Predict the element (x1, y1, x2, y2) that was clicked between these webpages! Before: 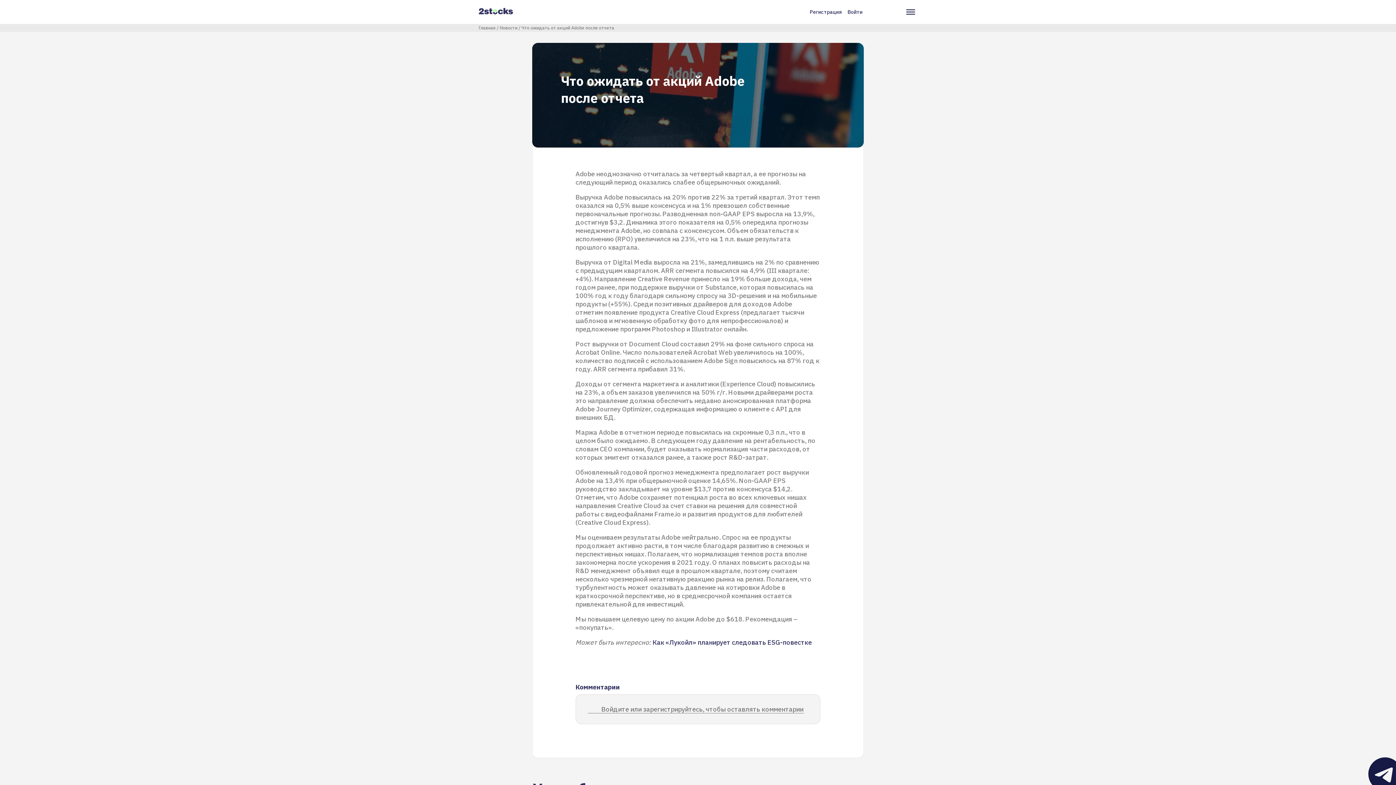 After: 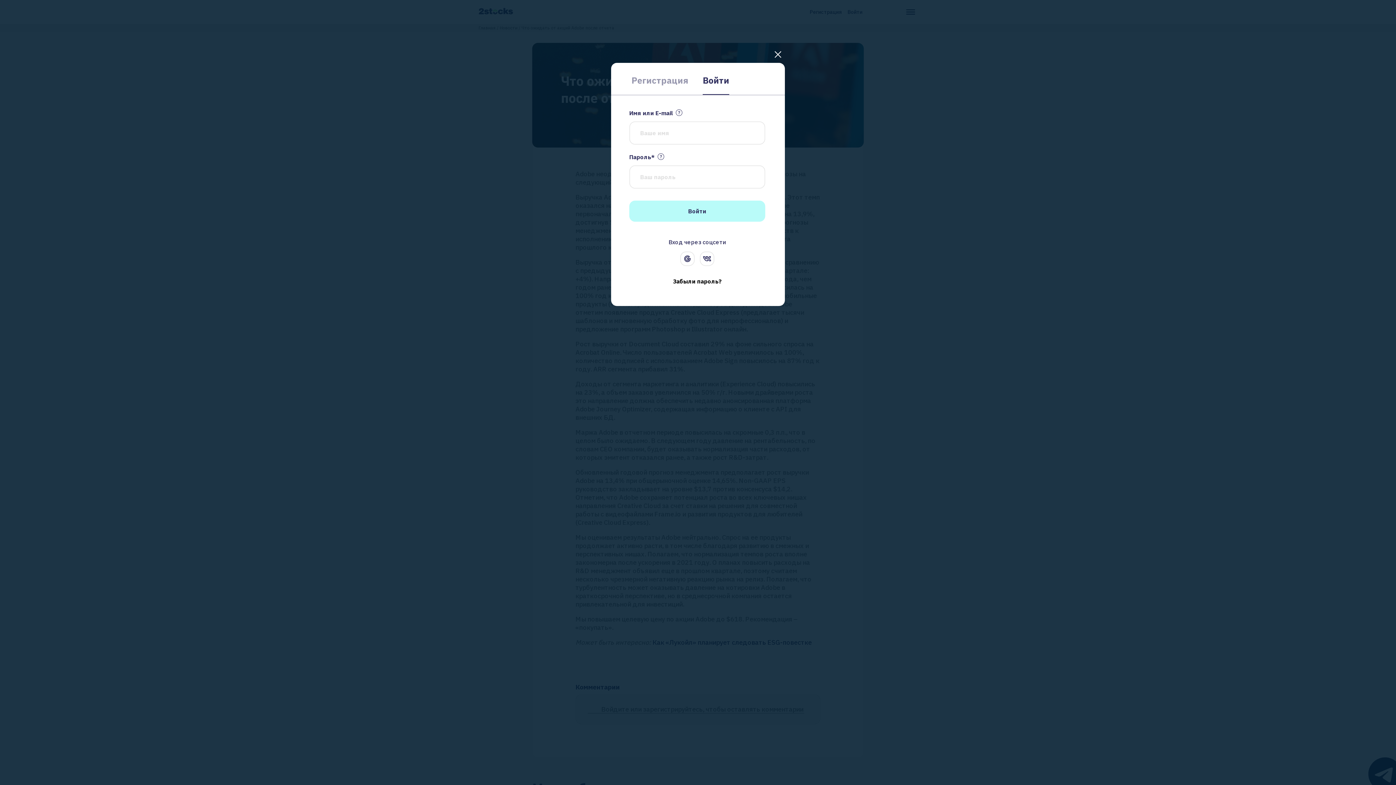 Action: label: Войдите или зарегистрируйтесь, чтобы оставлять комментарии bbox: (601, 705, 803, 713)